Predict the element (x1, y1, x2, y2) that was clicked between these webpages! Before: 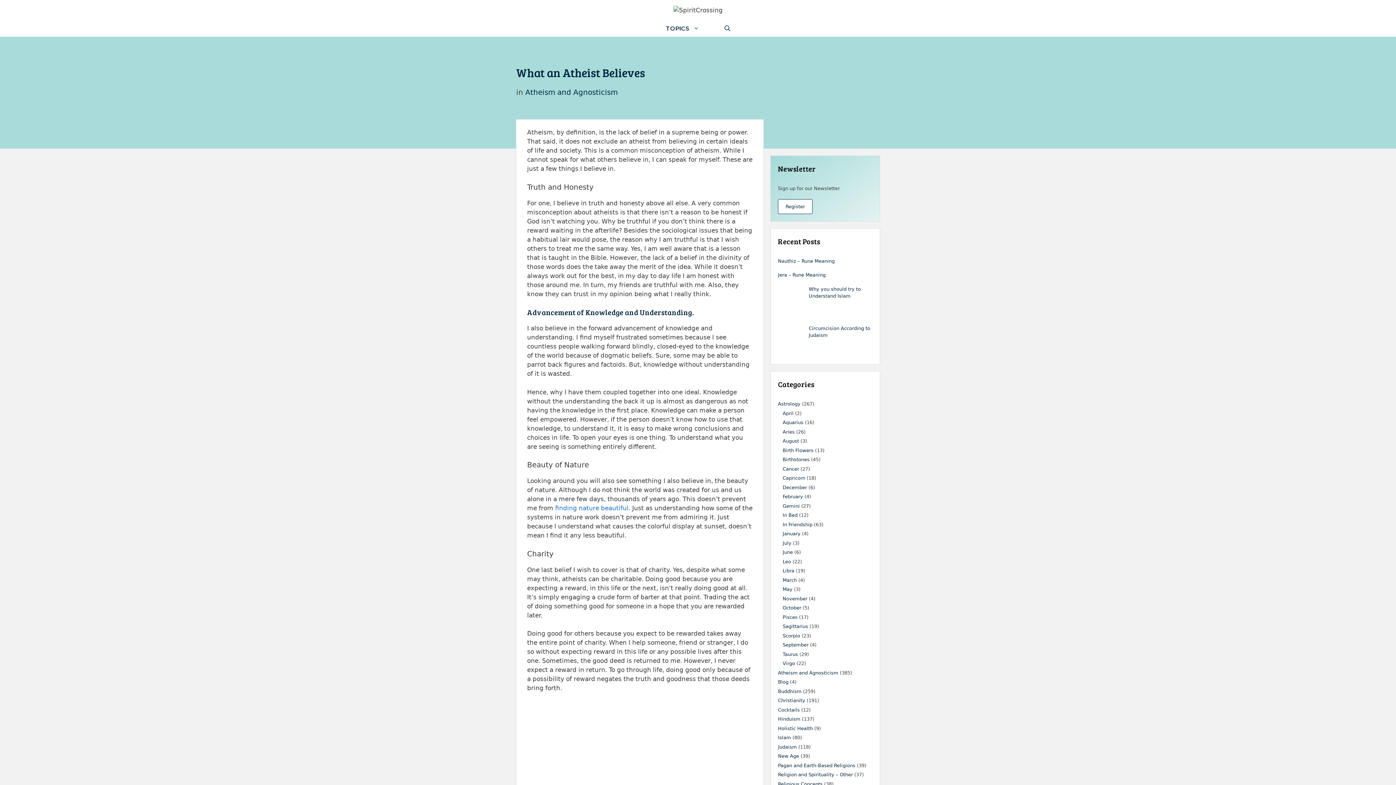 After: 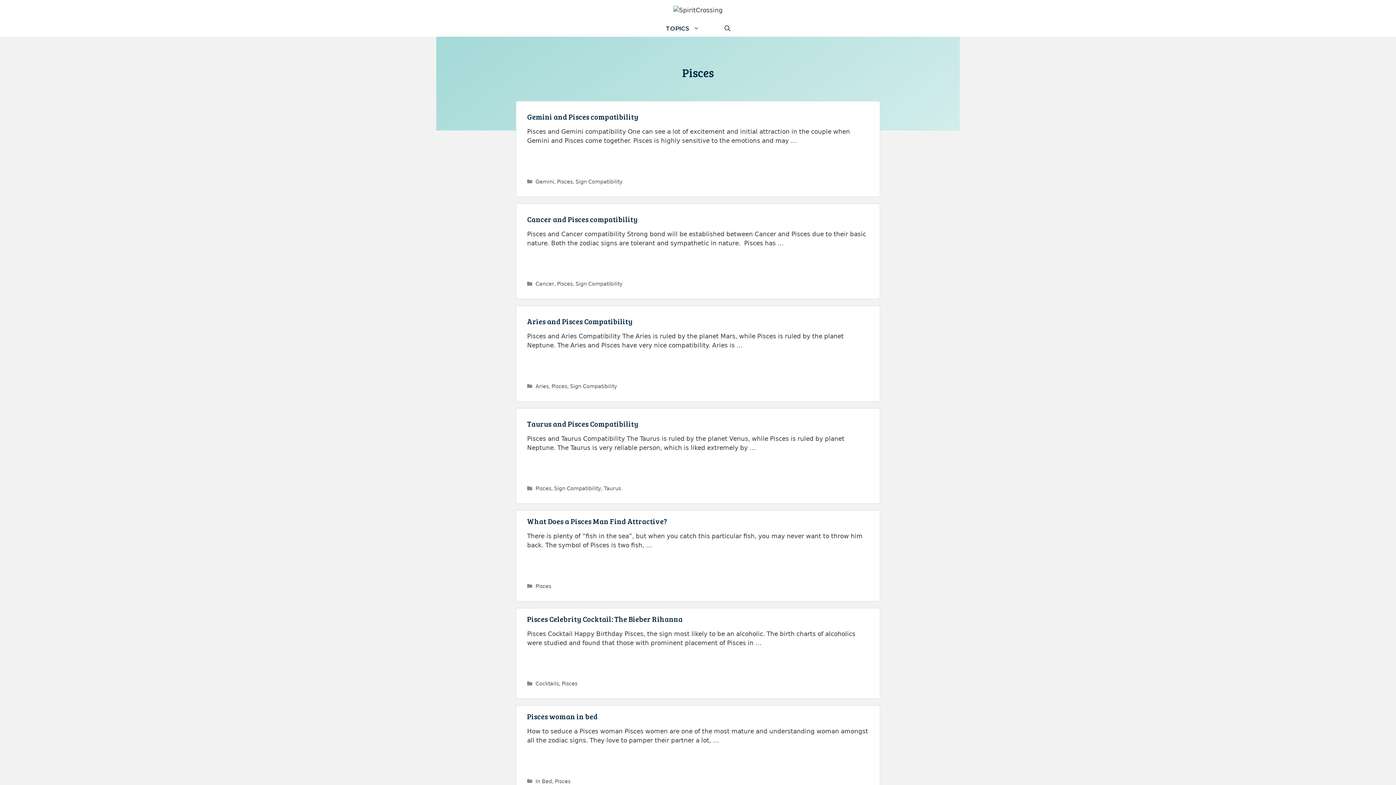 Action: bbox: (782, 614, 797, 620) label: Pisces